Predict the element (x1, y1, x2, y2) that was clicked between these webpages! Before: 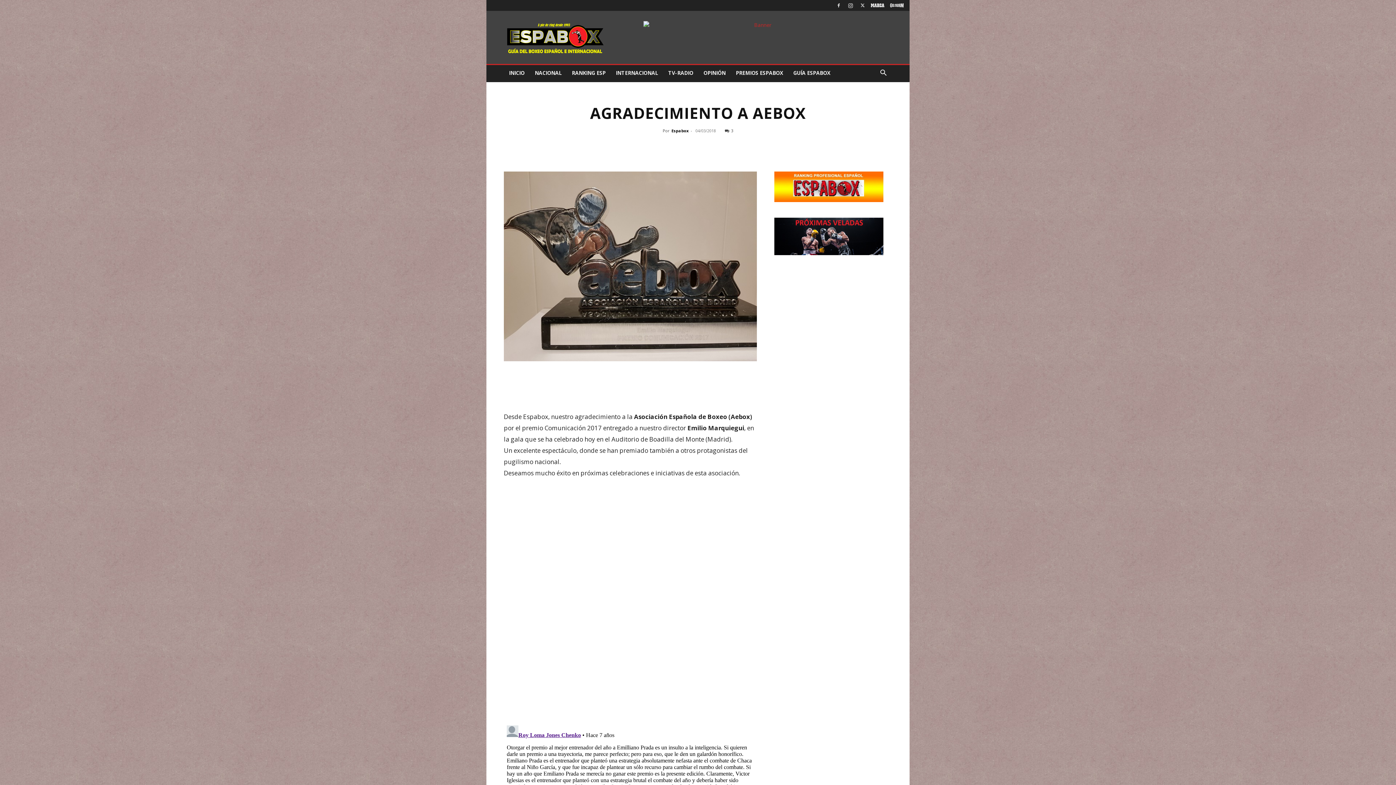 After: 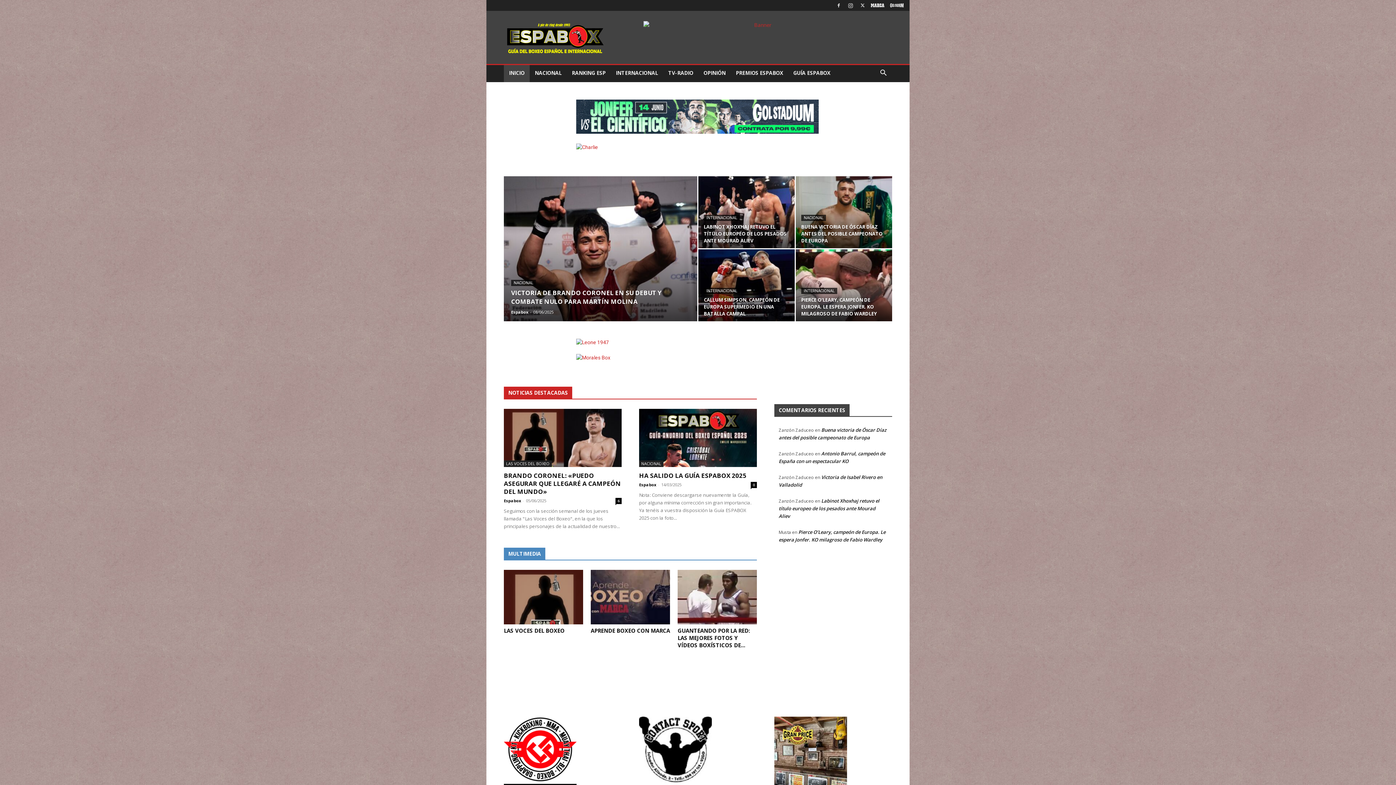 Action: bbox: (671, 128, 688, 133) label: Espabox